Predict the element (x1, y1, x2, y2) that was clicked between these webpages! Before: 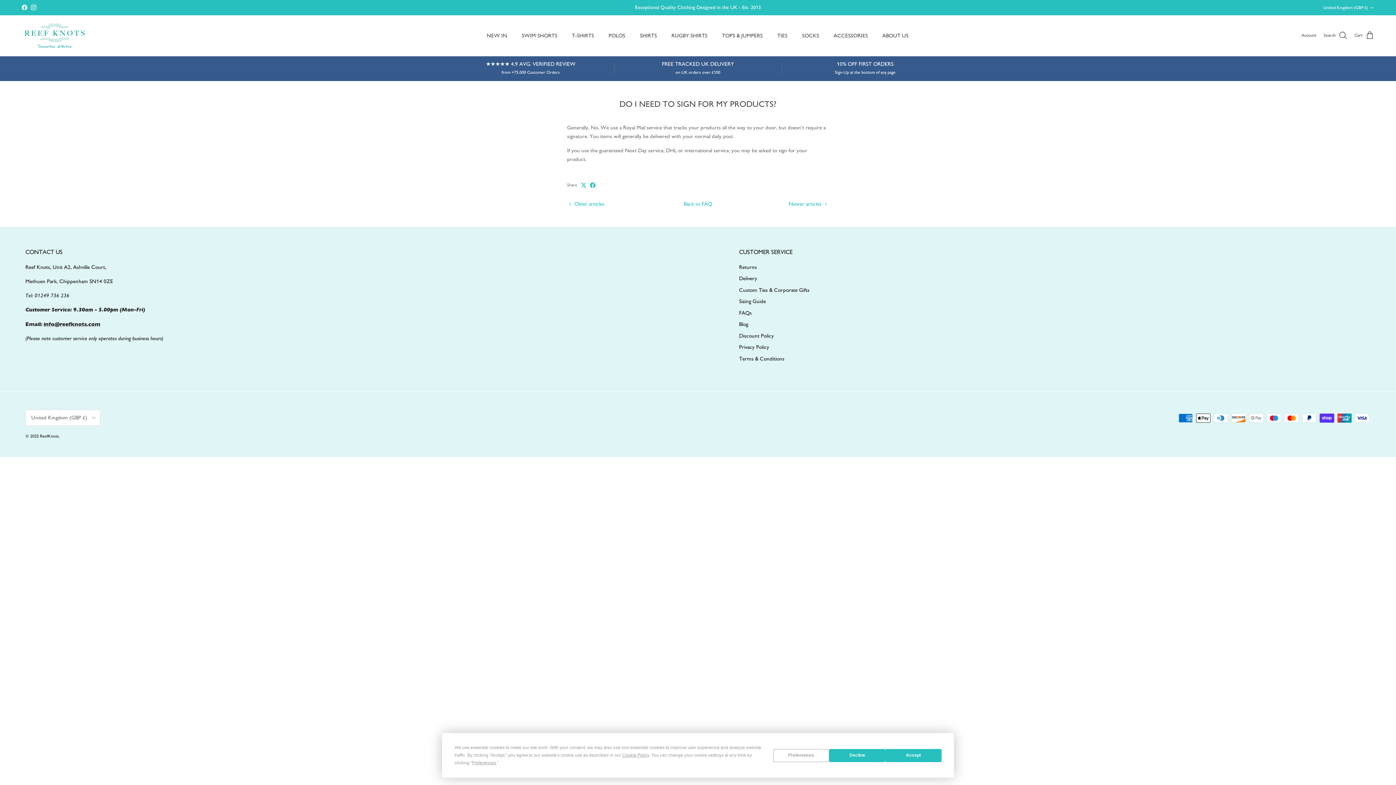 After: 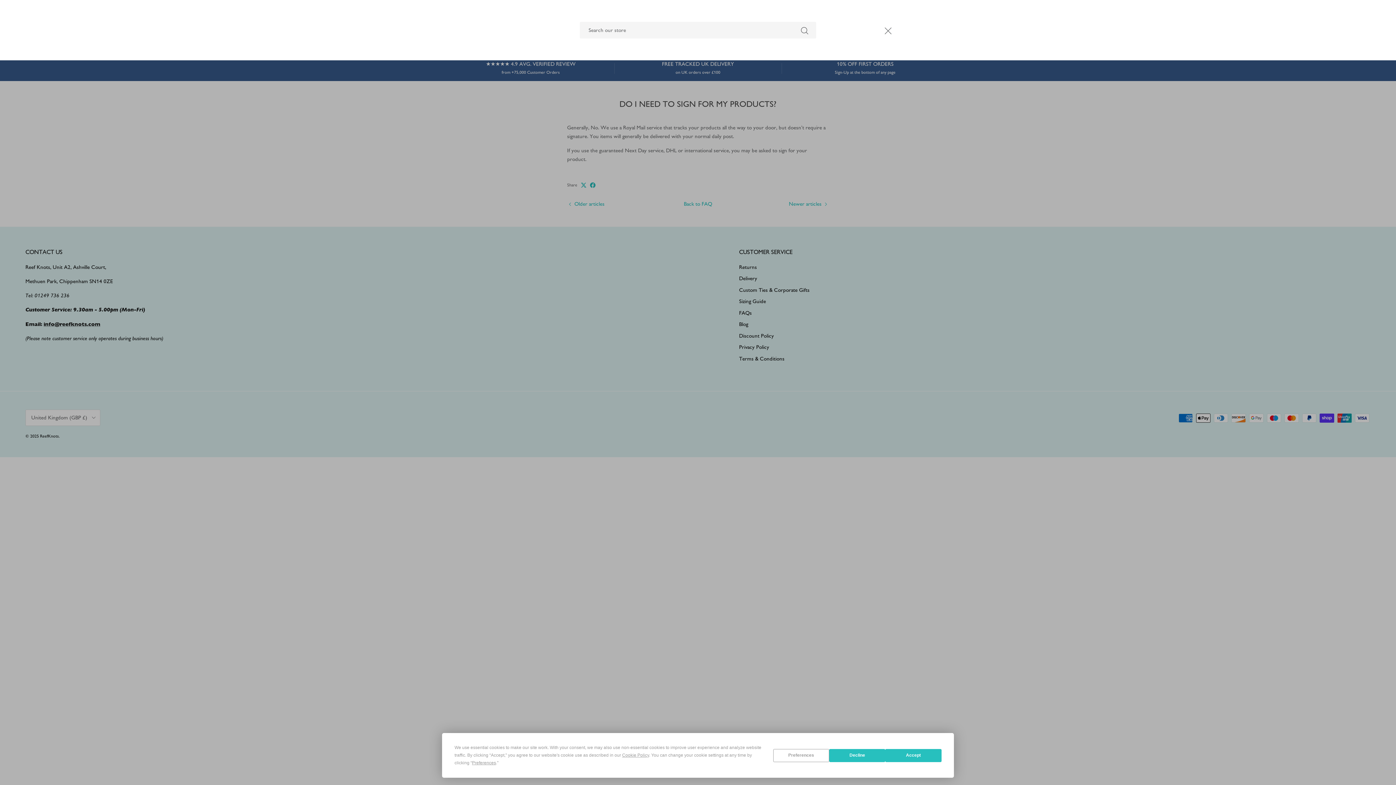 Action: bbox: (1324, 30, 1347, 40) label: Search